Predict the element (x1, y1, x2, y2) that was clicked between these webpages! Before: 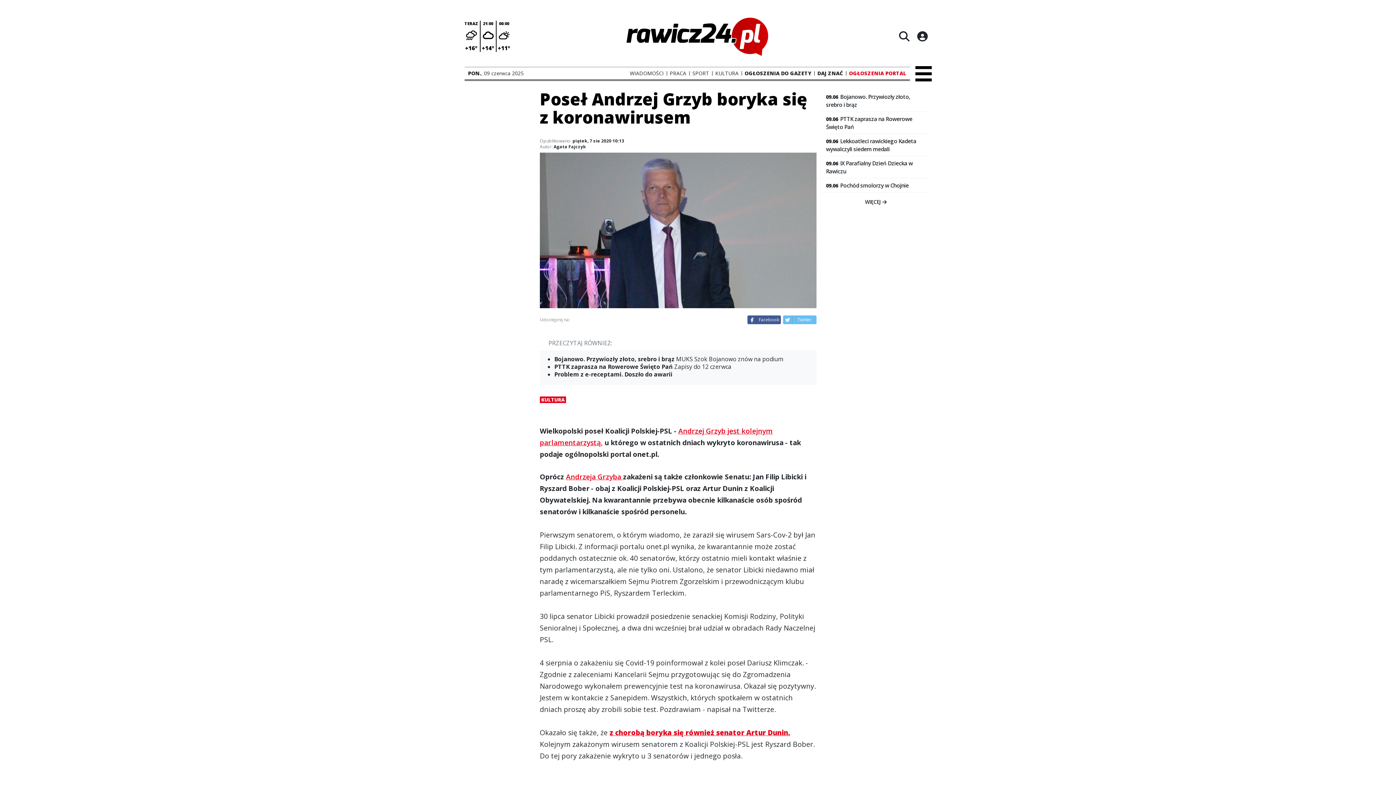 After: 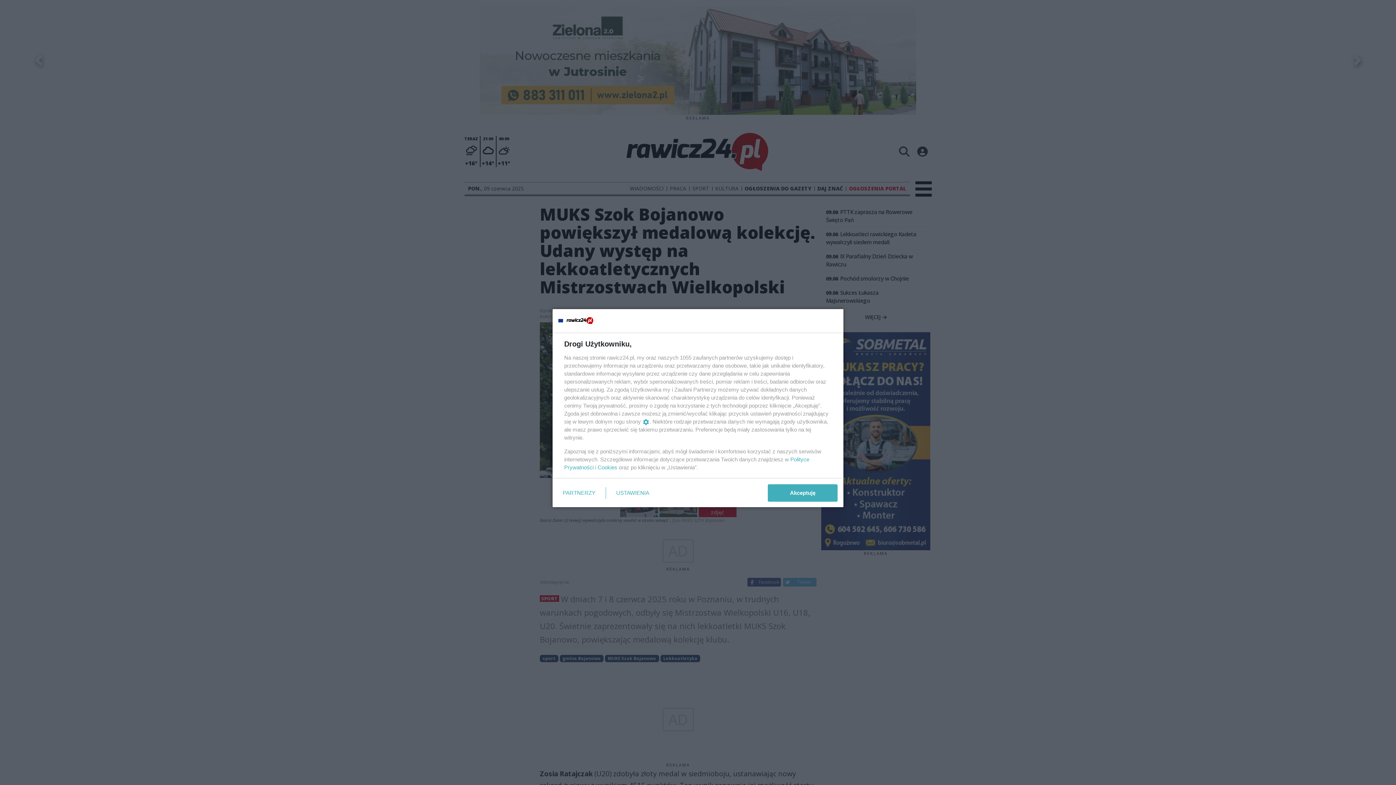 Action: label: 09.06 Bojanowo. Przywiozły złoto, srebro i brąz bbox: (820, 89, 931, 112)